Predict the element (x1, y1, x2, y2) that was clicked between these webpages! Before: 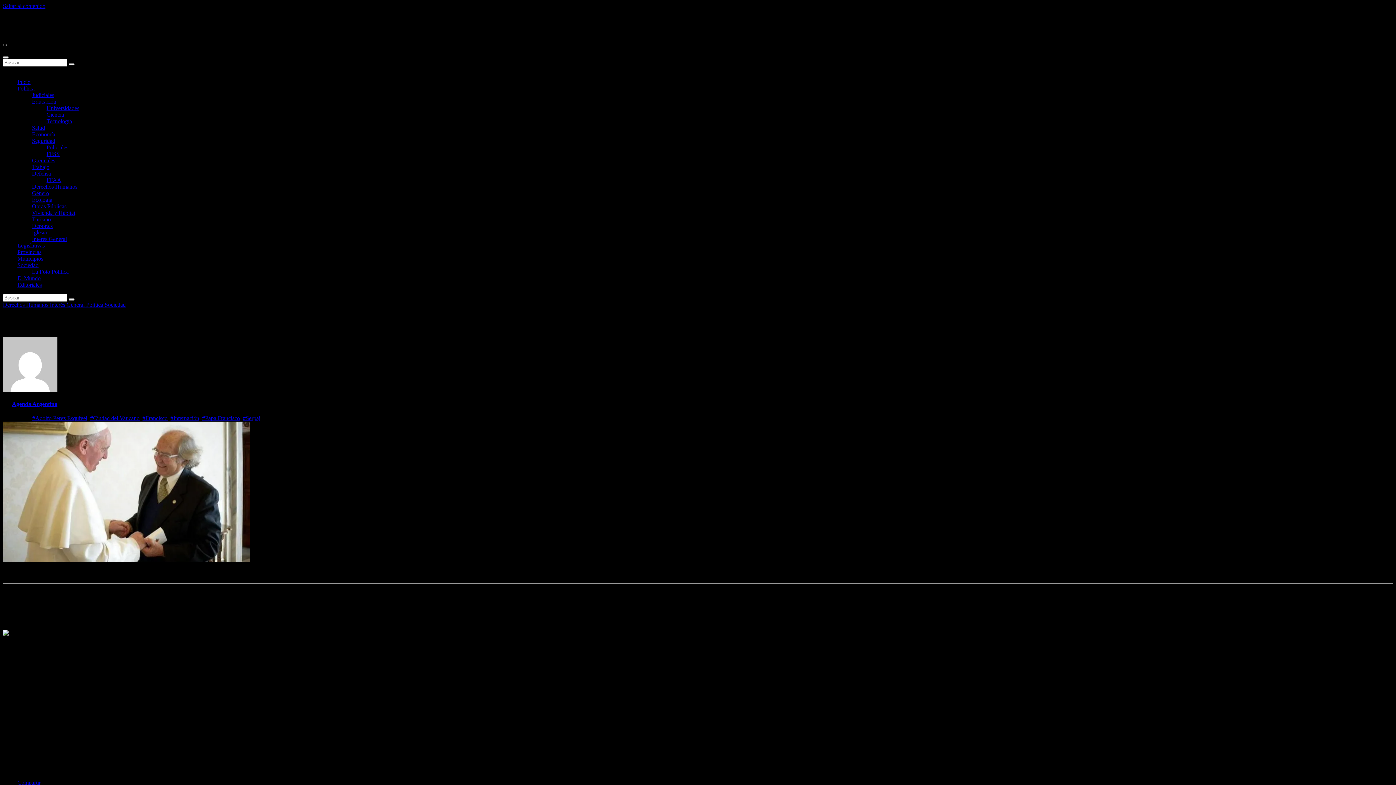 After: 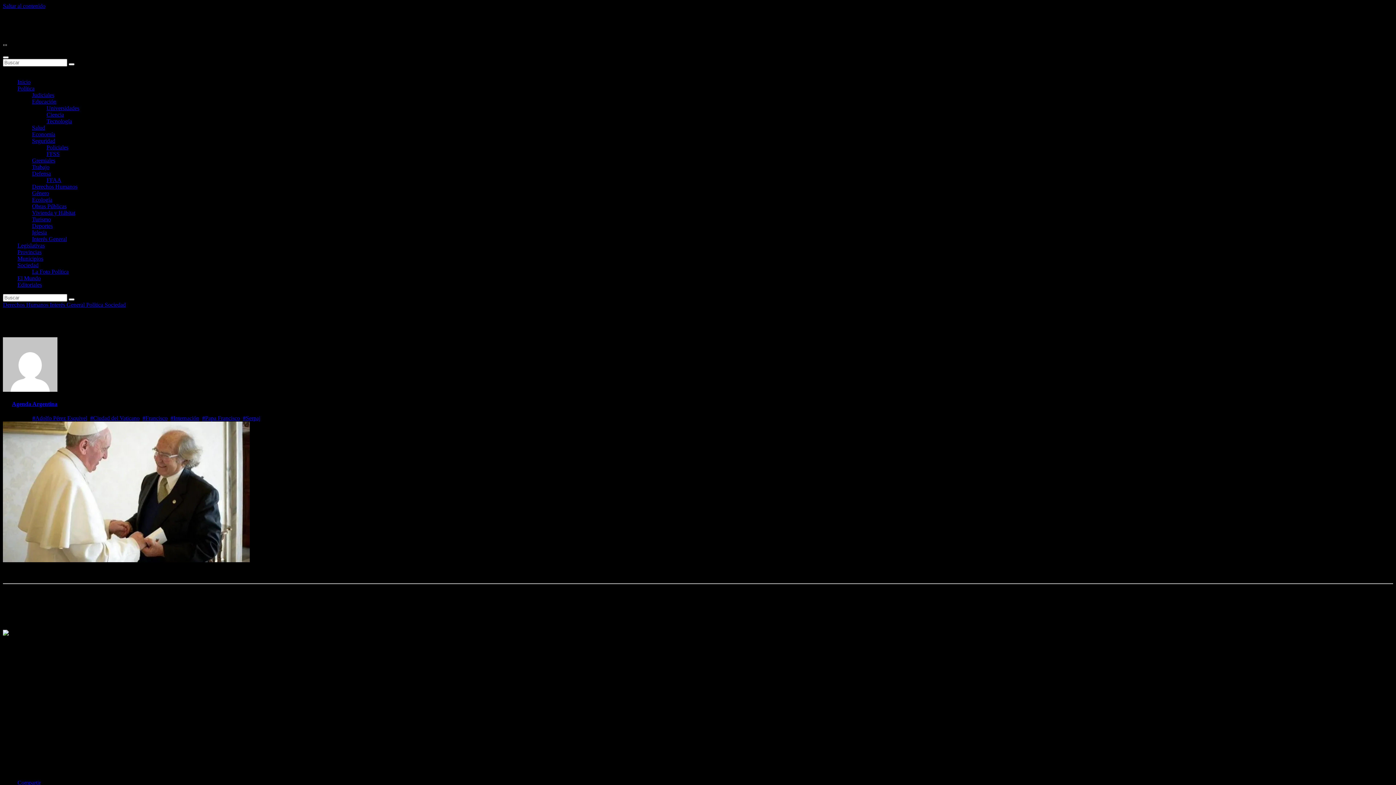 Action: bbox: (17, 779, 40, 786) label: Compartir